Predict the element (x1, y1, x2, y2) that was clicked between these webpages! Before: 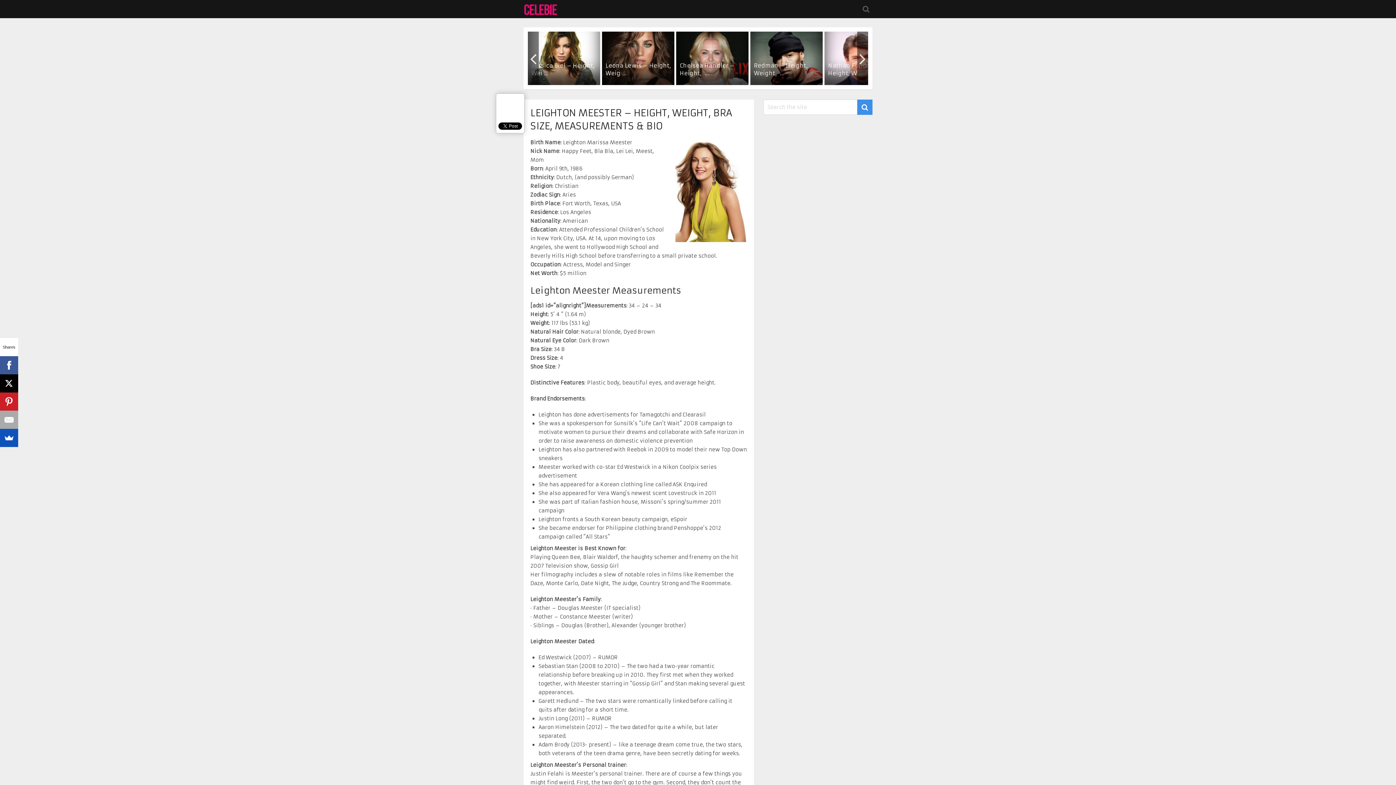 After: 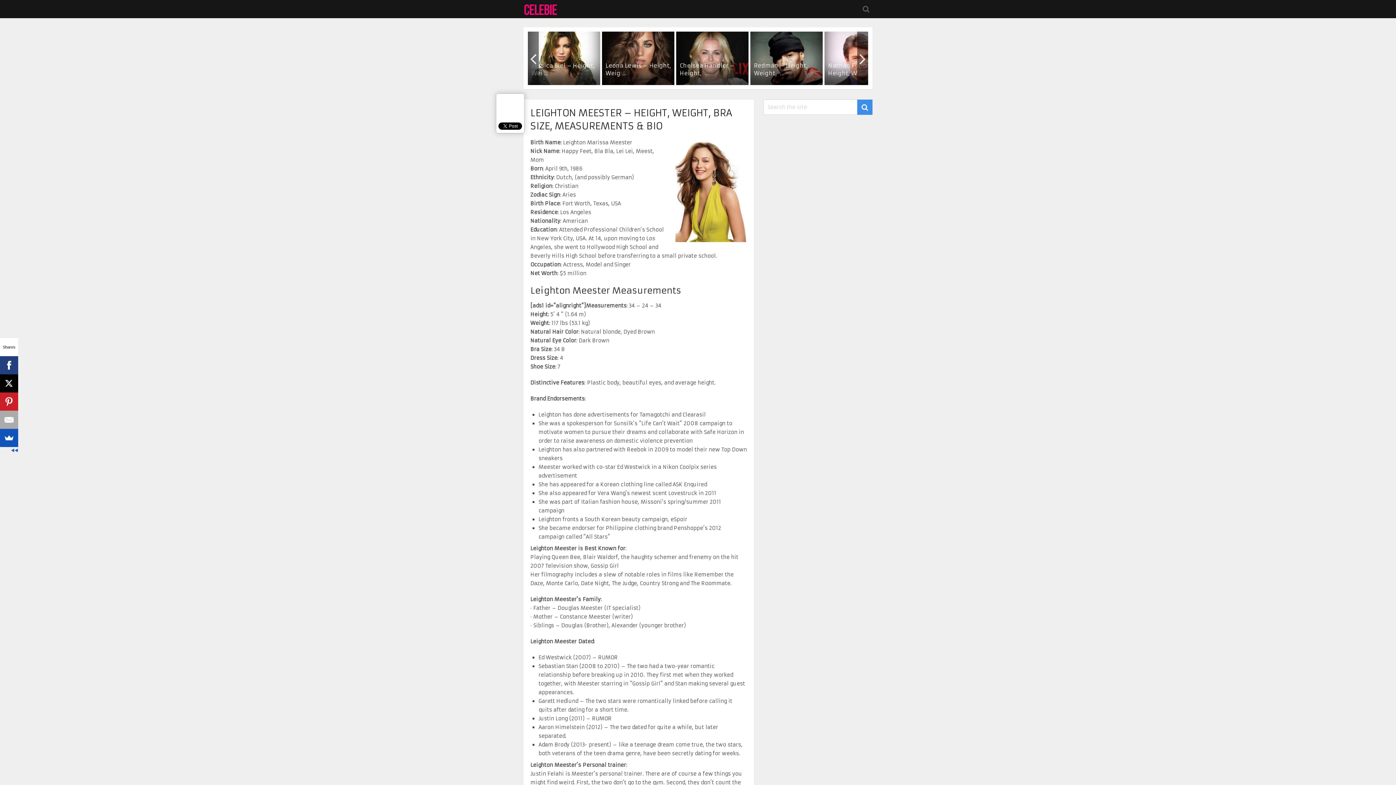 Action: bbox: (0, 356, 18, 374)